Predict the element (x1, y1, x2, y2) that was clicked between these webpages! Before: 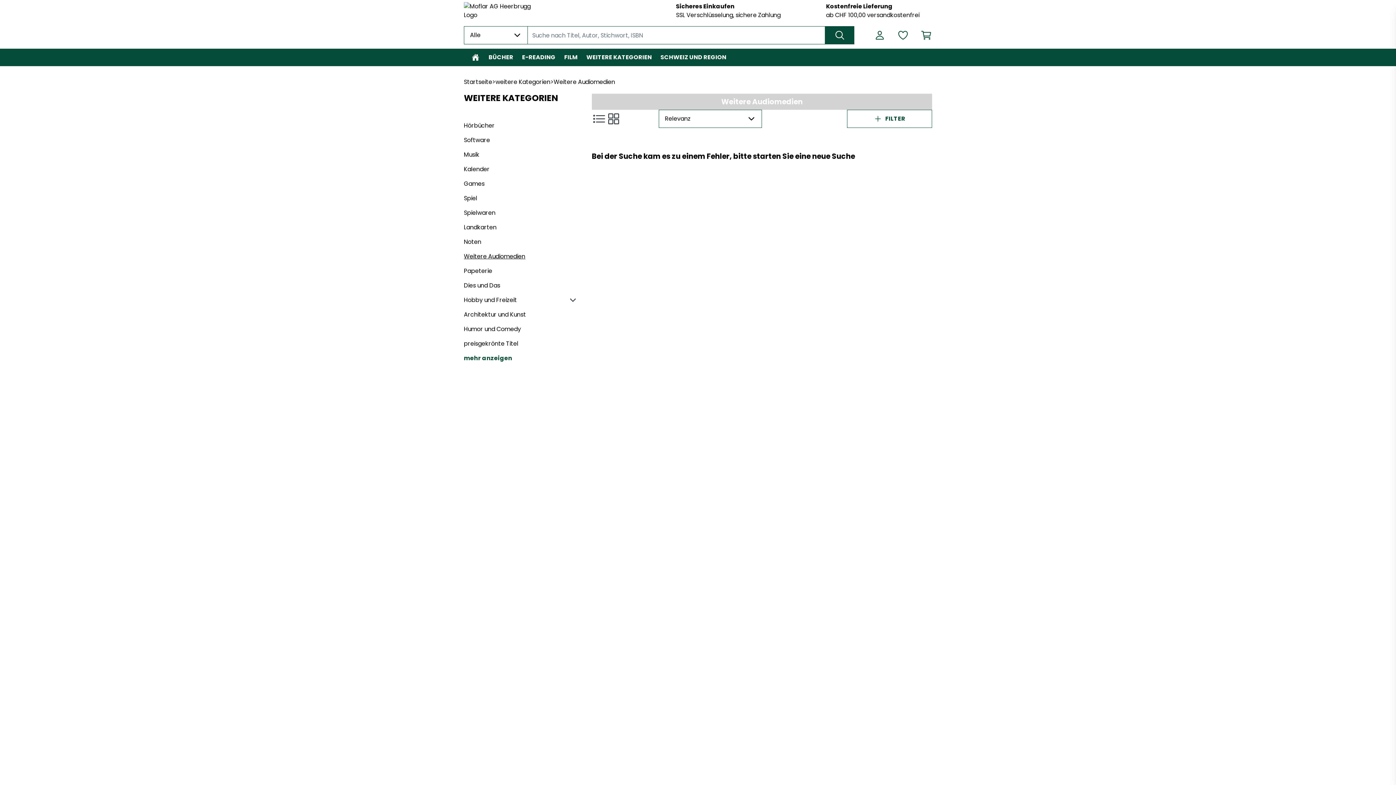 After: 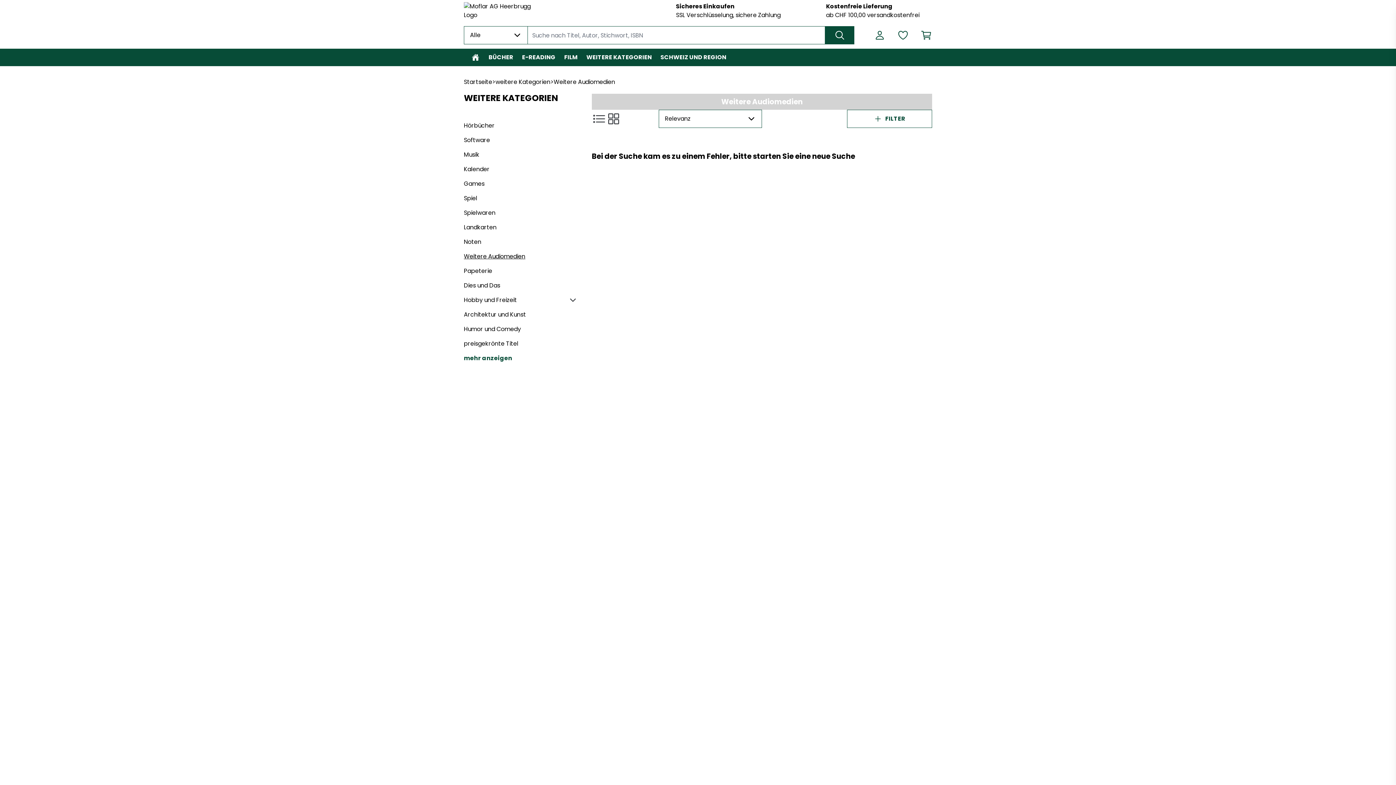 Action: label: Weitere Audiomedien bbox: (464, 252, 577, 261)